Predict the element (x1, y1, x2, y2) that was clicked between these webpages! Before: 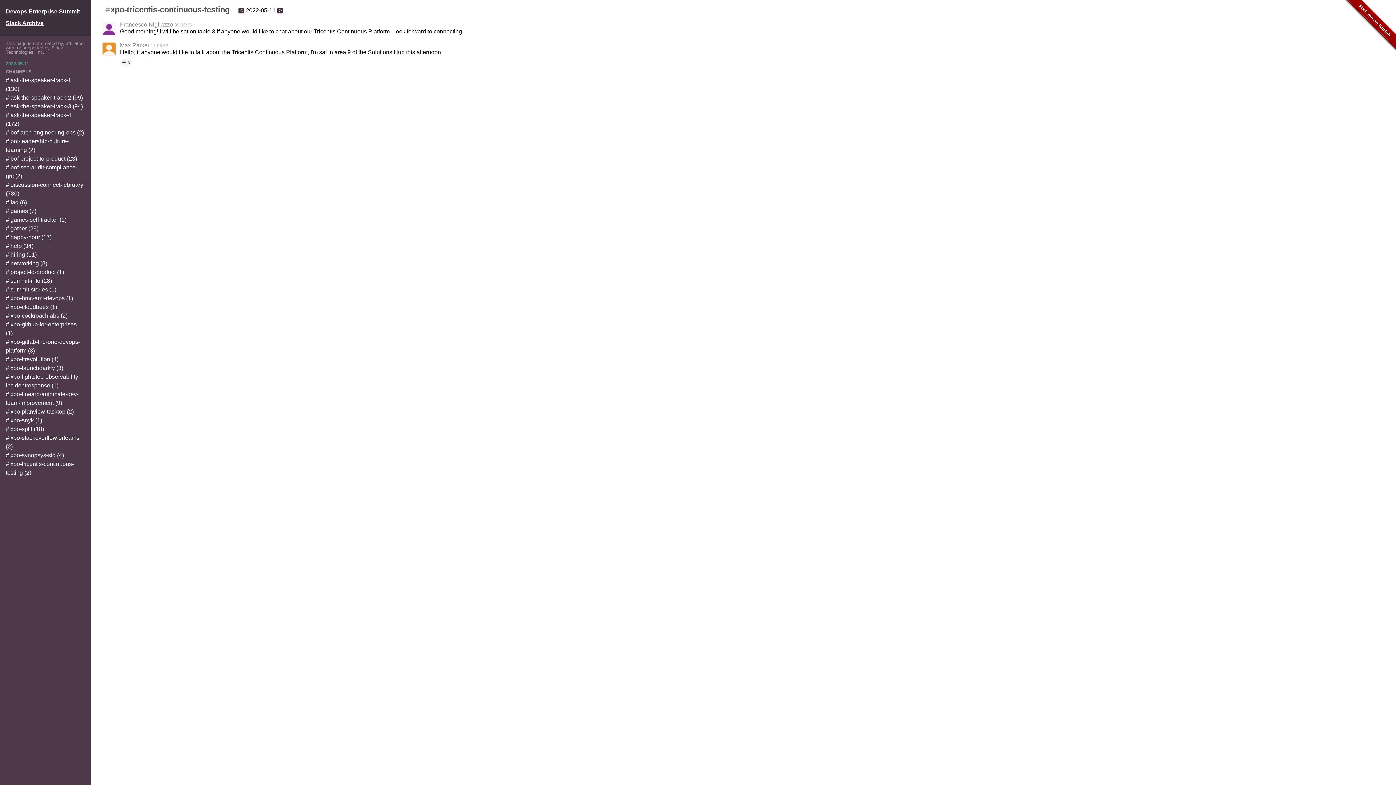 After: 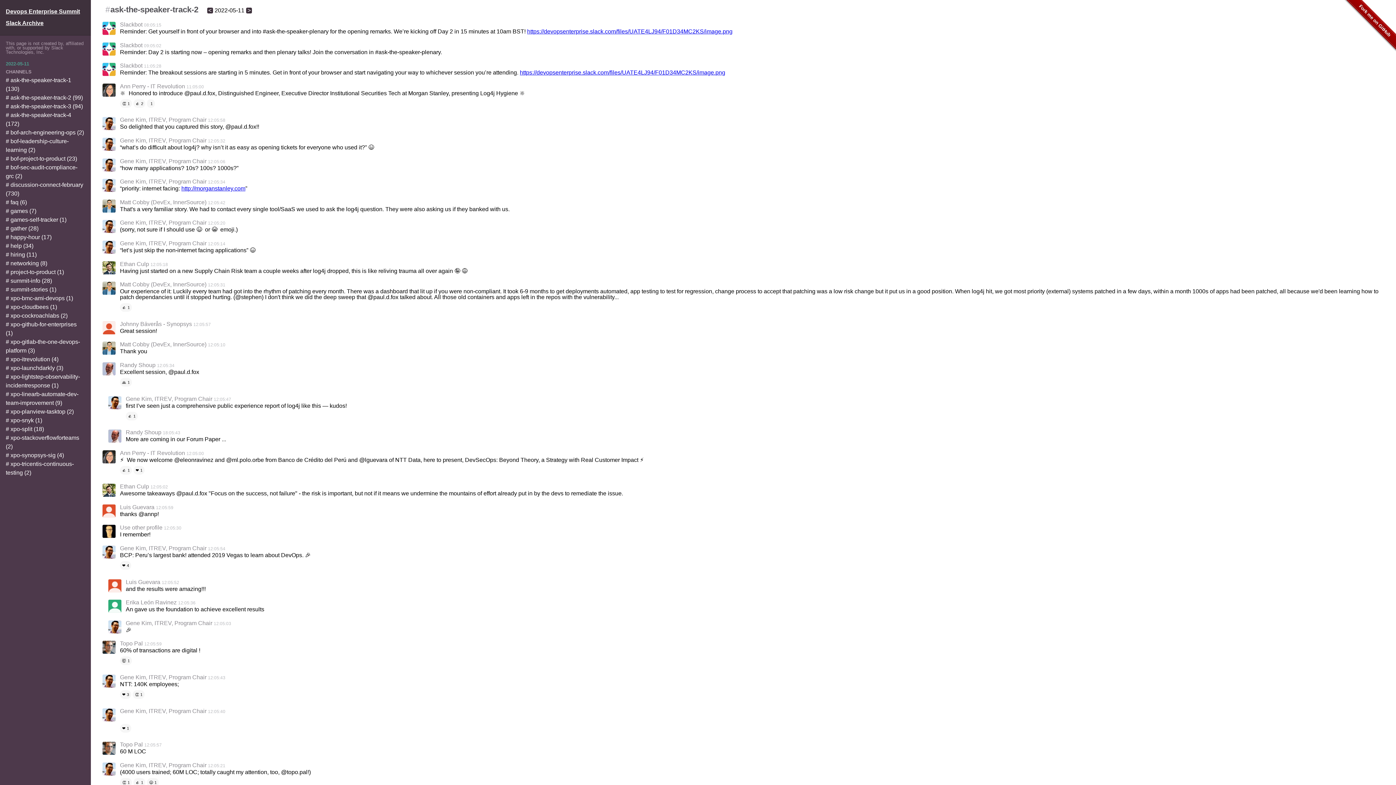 Action: label: # ask-the-speaker-track-2 (99) bbox: (5, 94, 82, 100)